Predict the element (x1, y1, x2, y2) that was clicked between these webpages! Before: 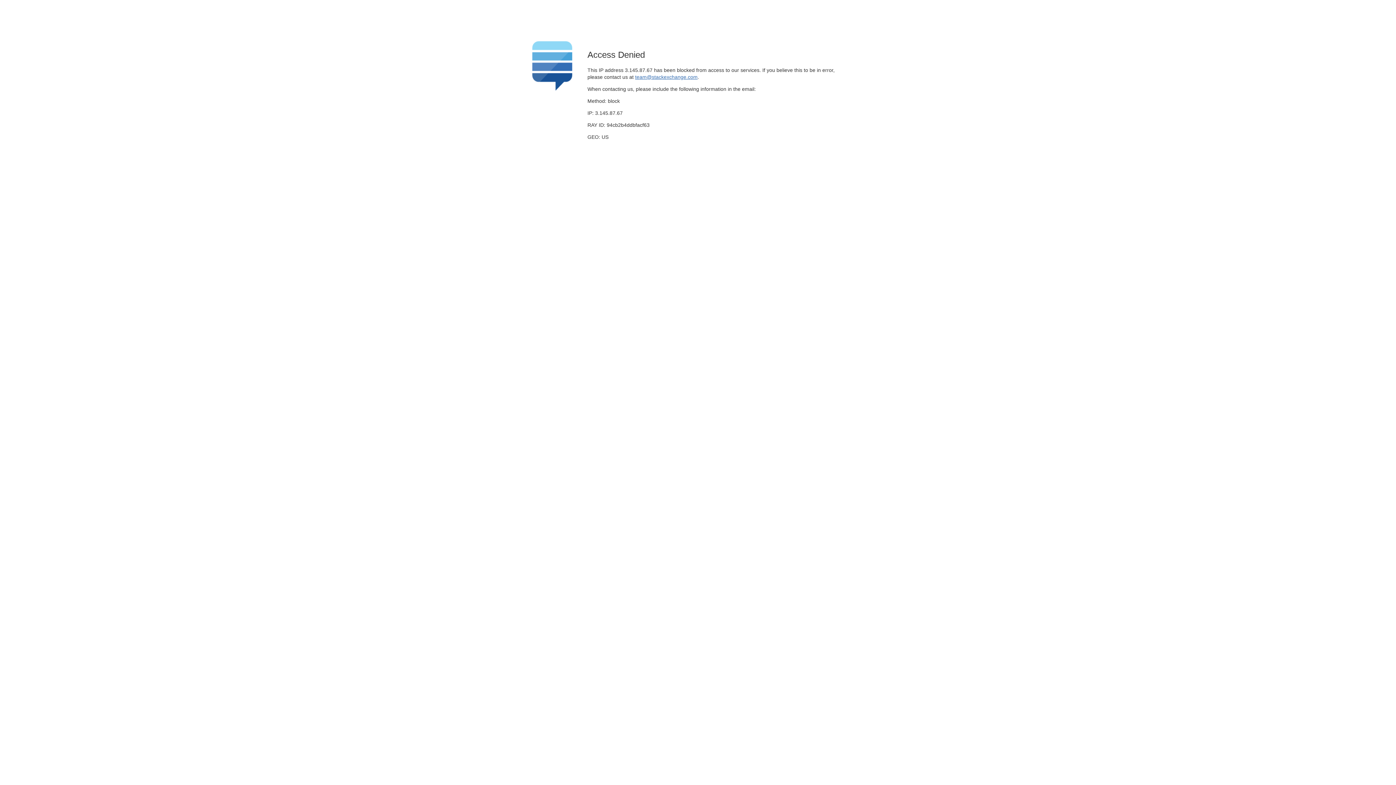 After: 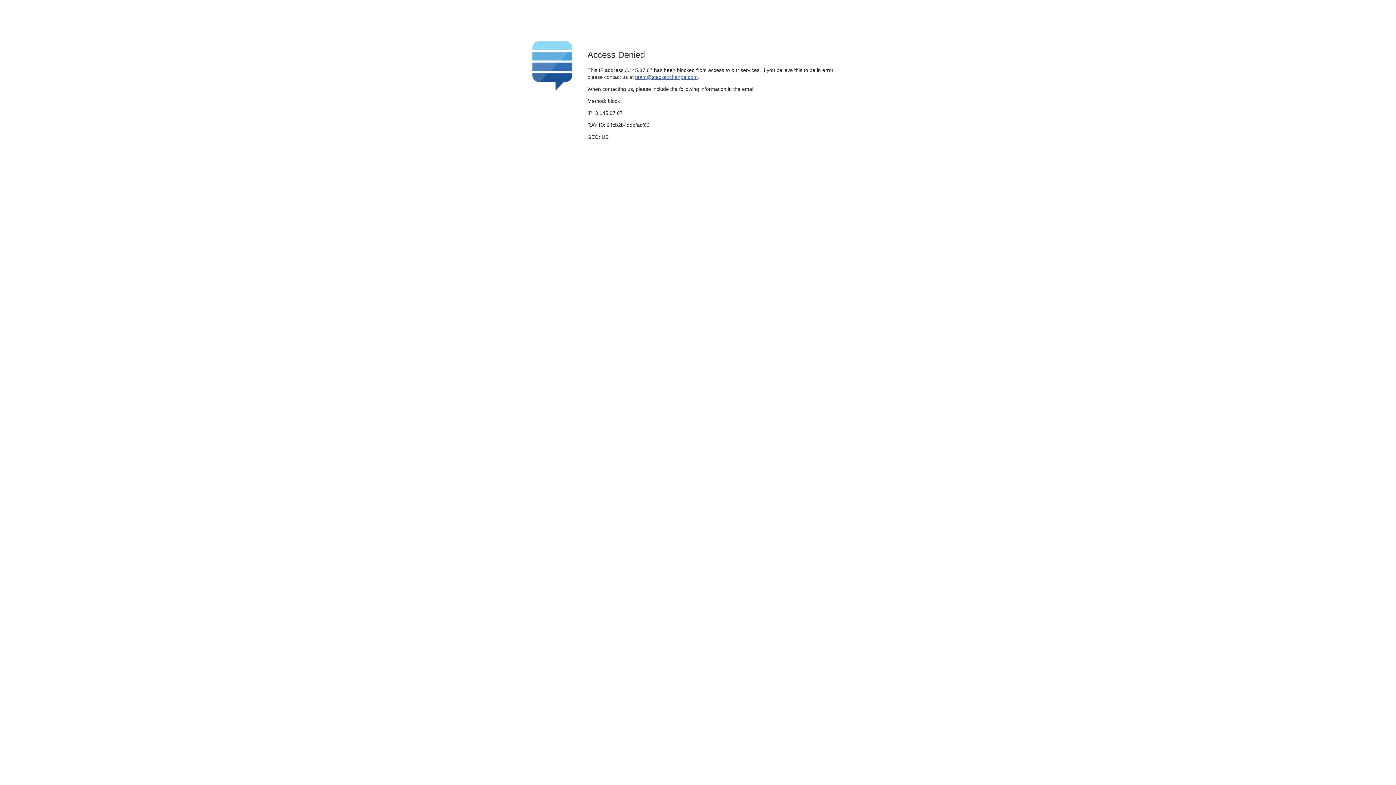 Action: bbox: (635, 74, 697, 79) label: team@stackexchange.com